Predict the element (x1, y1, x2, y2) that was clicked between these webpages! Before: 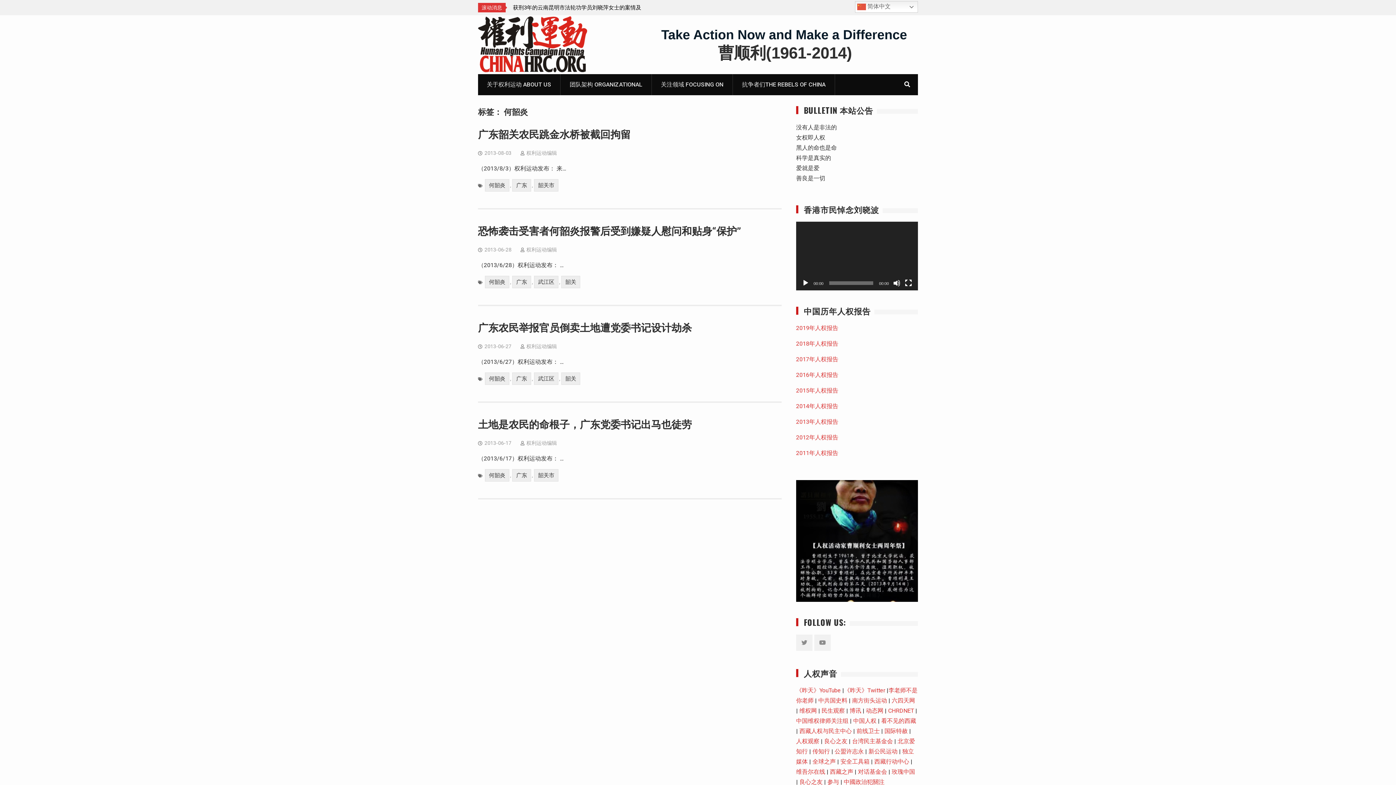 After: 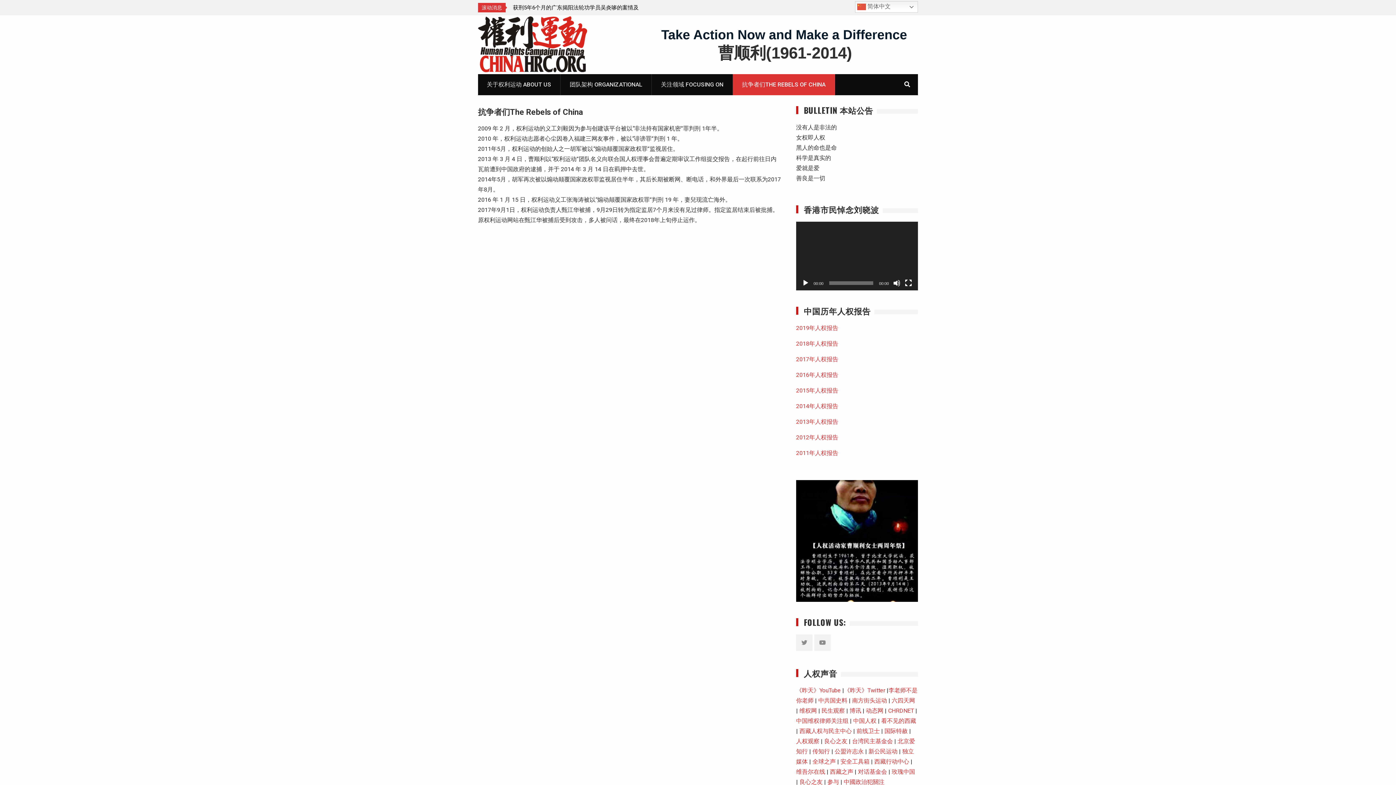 Action: label: 抗争者们THE REBELS OF CHINA bbox: (733, 74, 835, 95)